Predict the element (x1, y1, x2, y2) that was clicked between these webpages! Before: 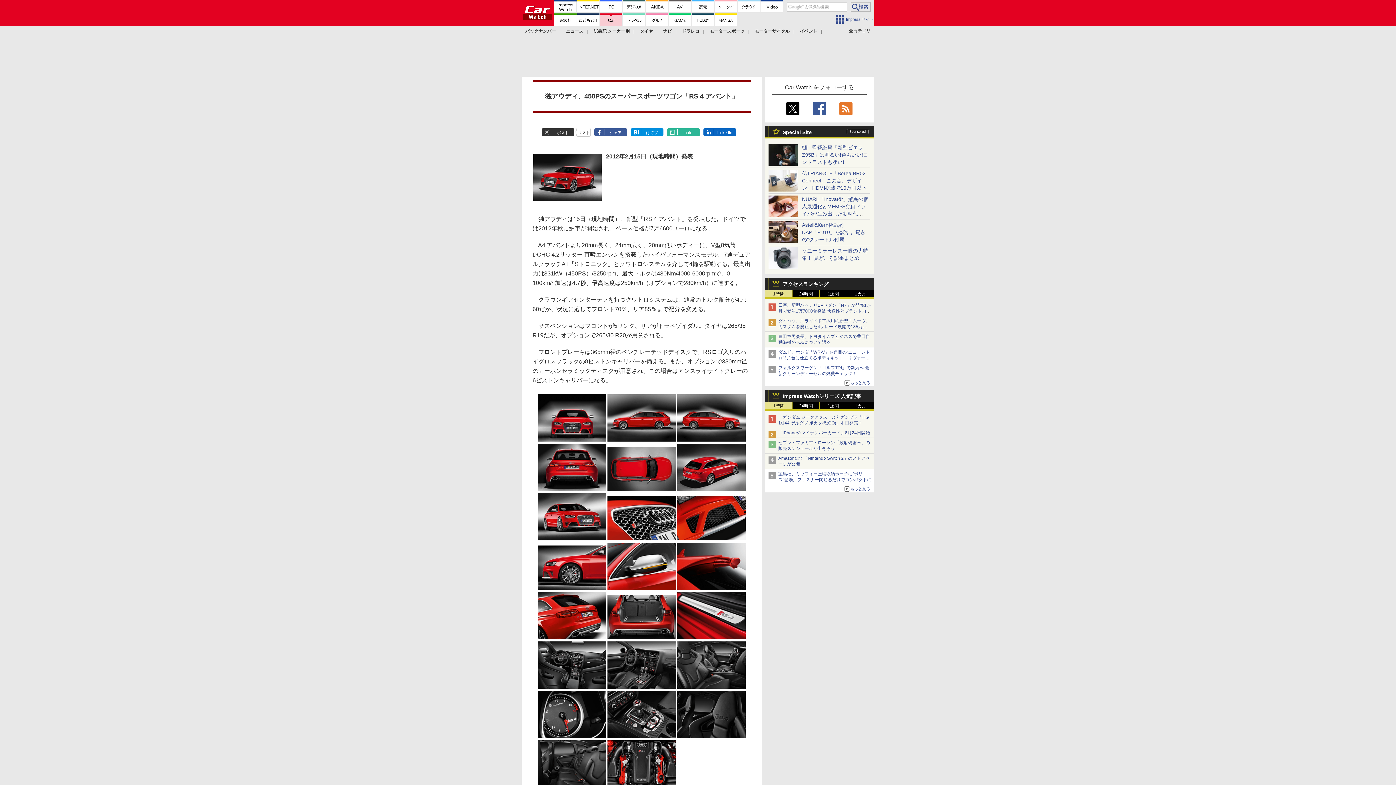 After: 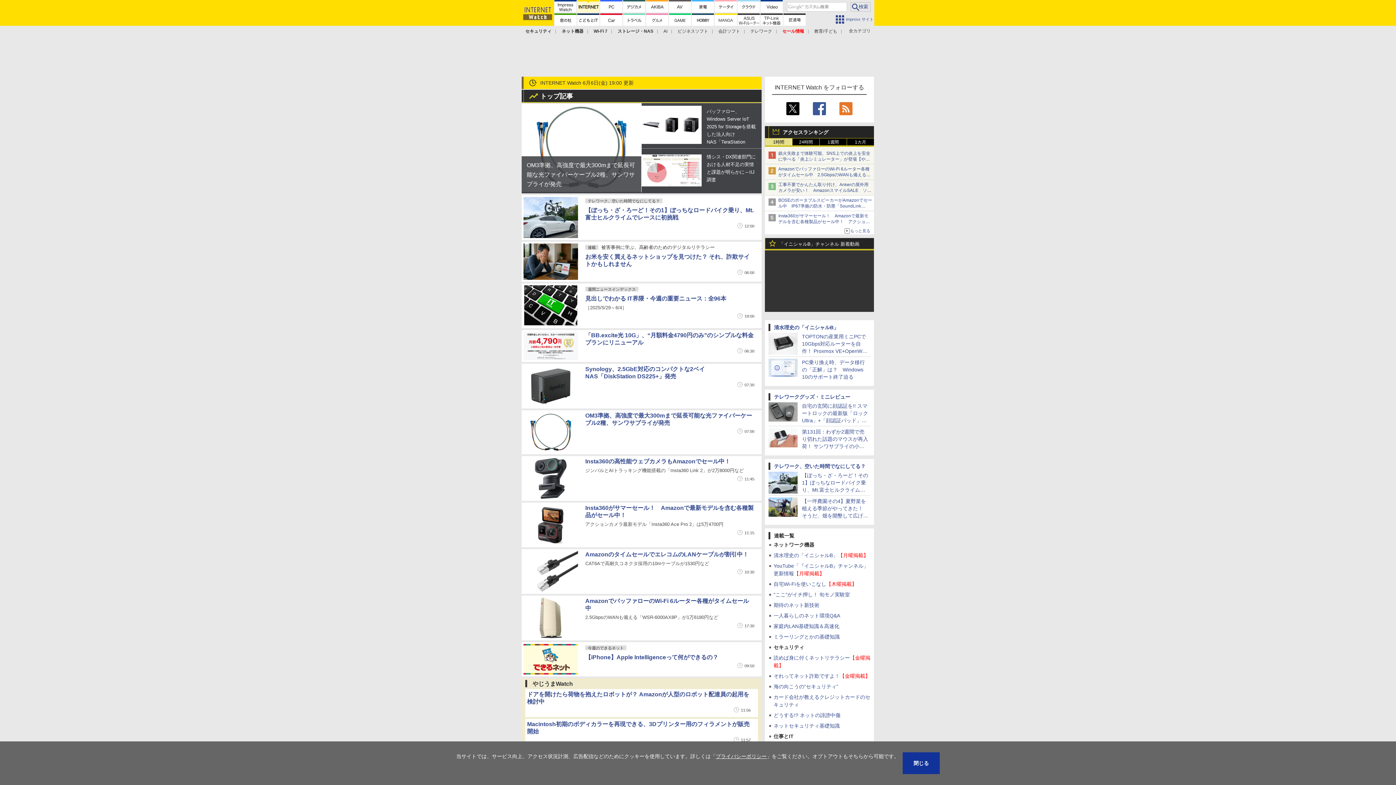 Action: bbox: (577, 0, 599, 12)